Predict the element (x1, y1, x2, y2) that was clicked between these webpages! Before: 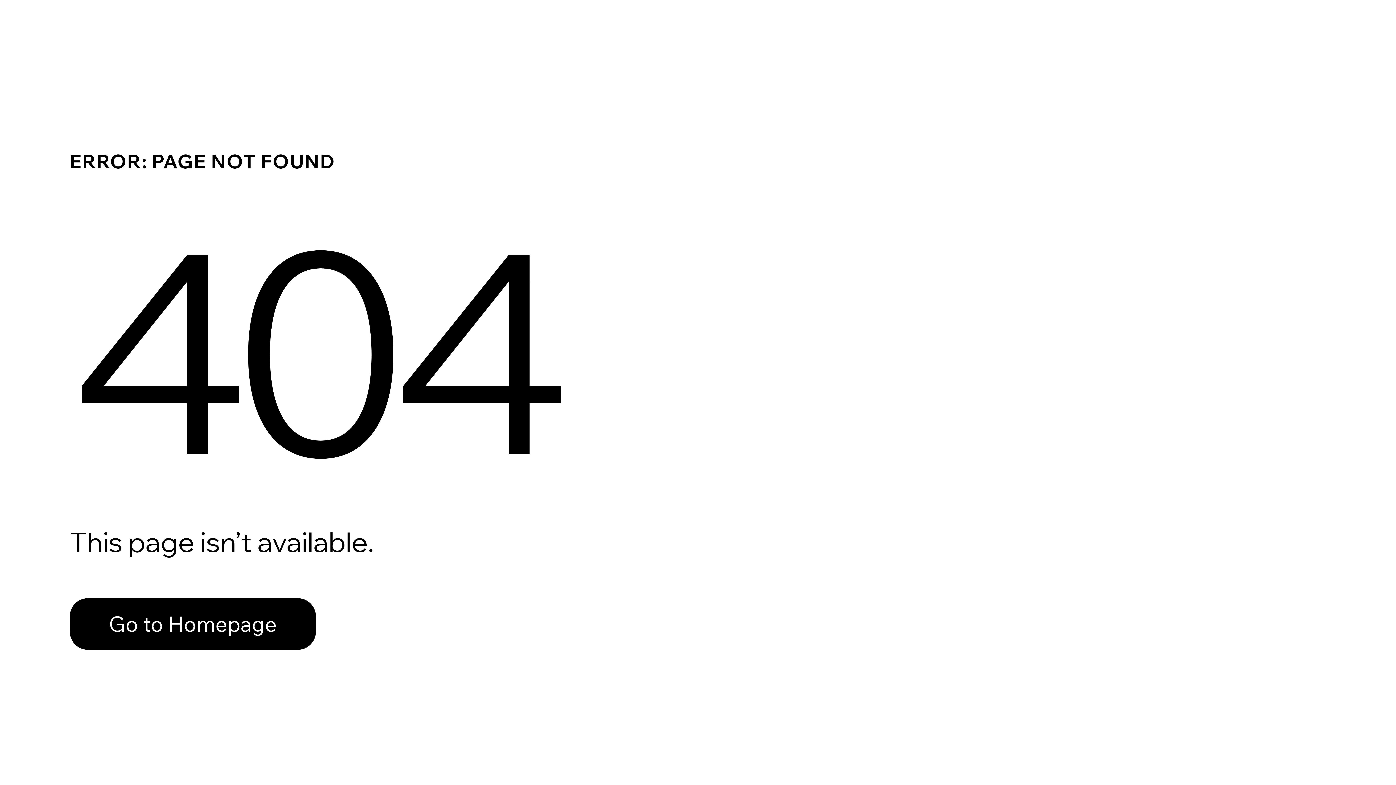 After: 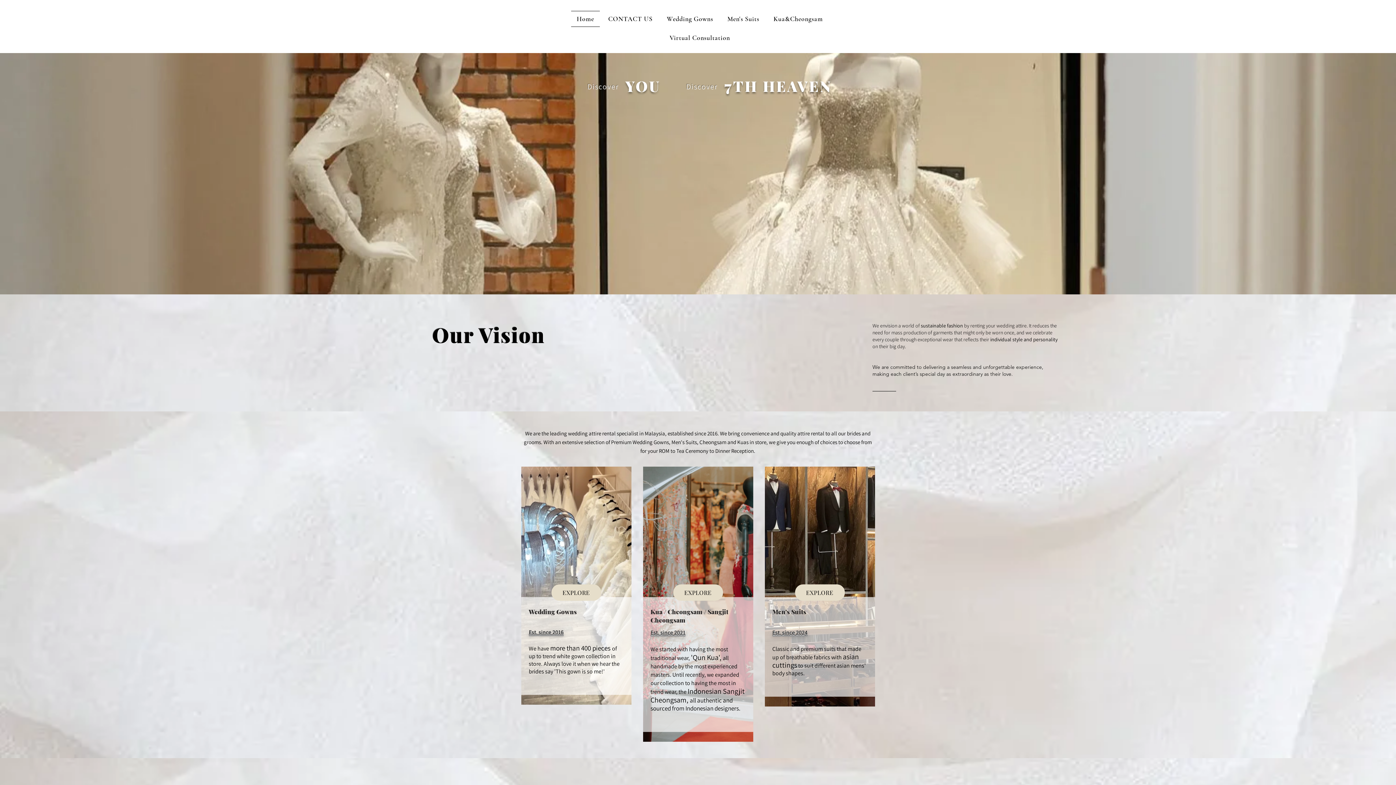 Action: bbox: (69, 598, 316, 650) label: Go to Homepage